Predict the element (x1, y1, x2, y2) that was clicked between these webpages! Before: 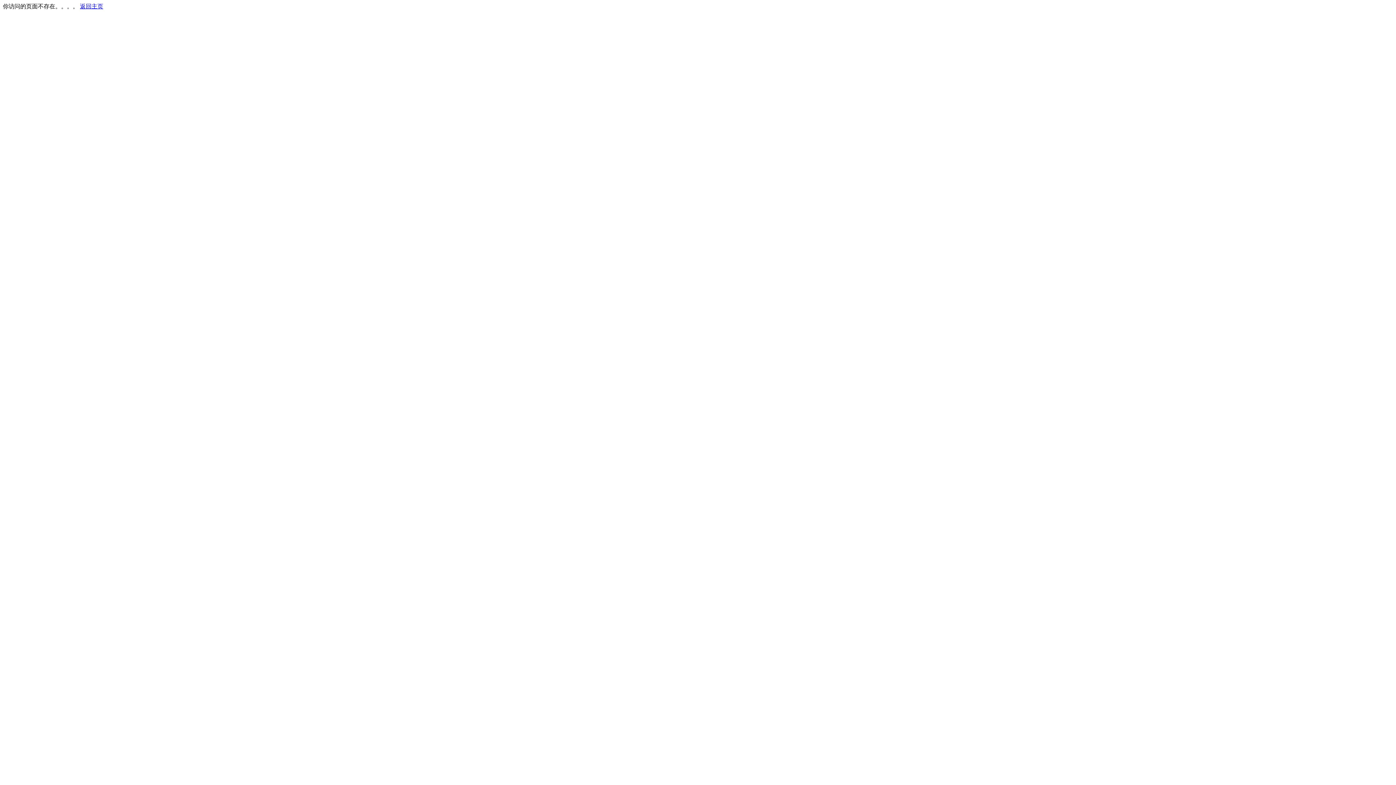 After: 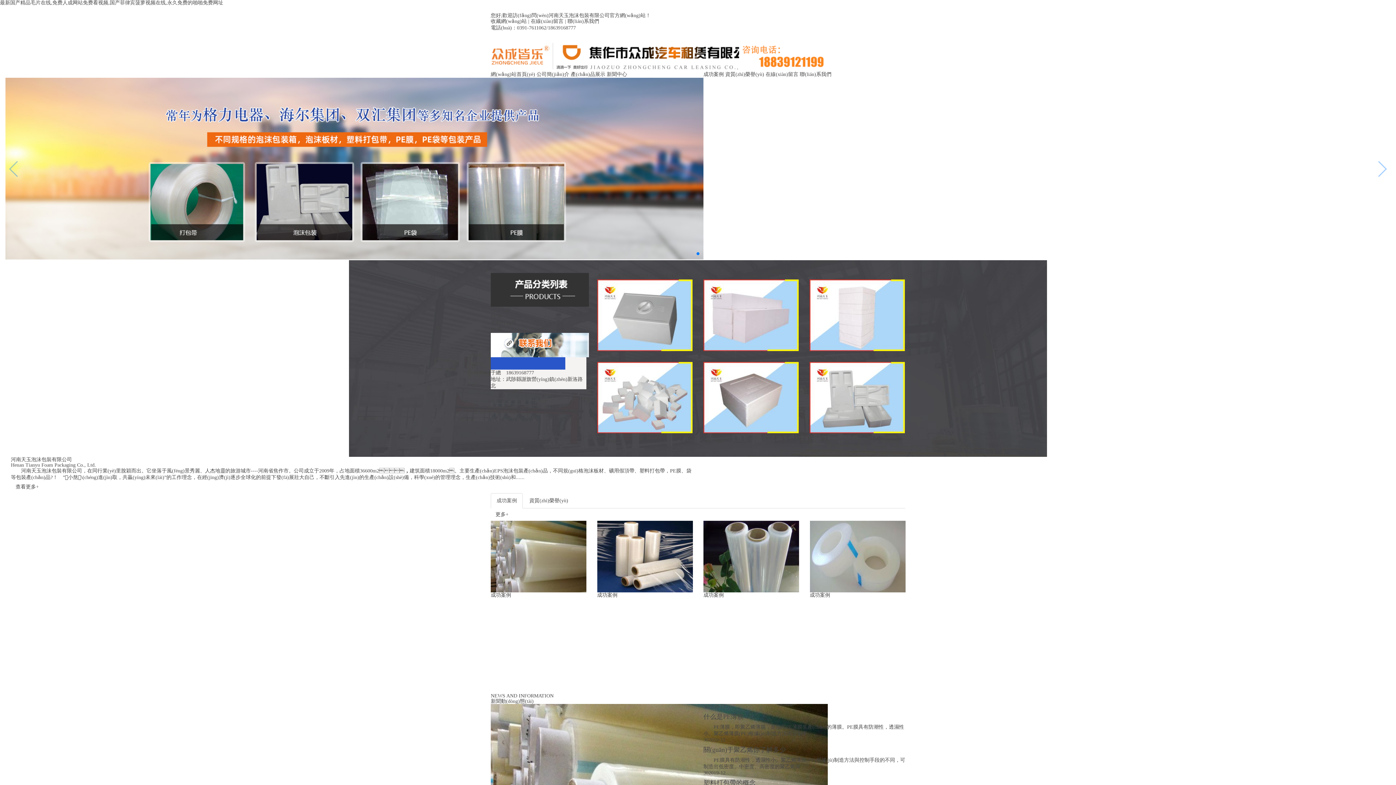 Action: label: 返回主页 bbox: (80, 3, 103, 9)